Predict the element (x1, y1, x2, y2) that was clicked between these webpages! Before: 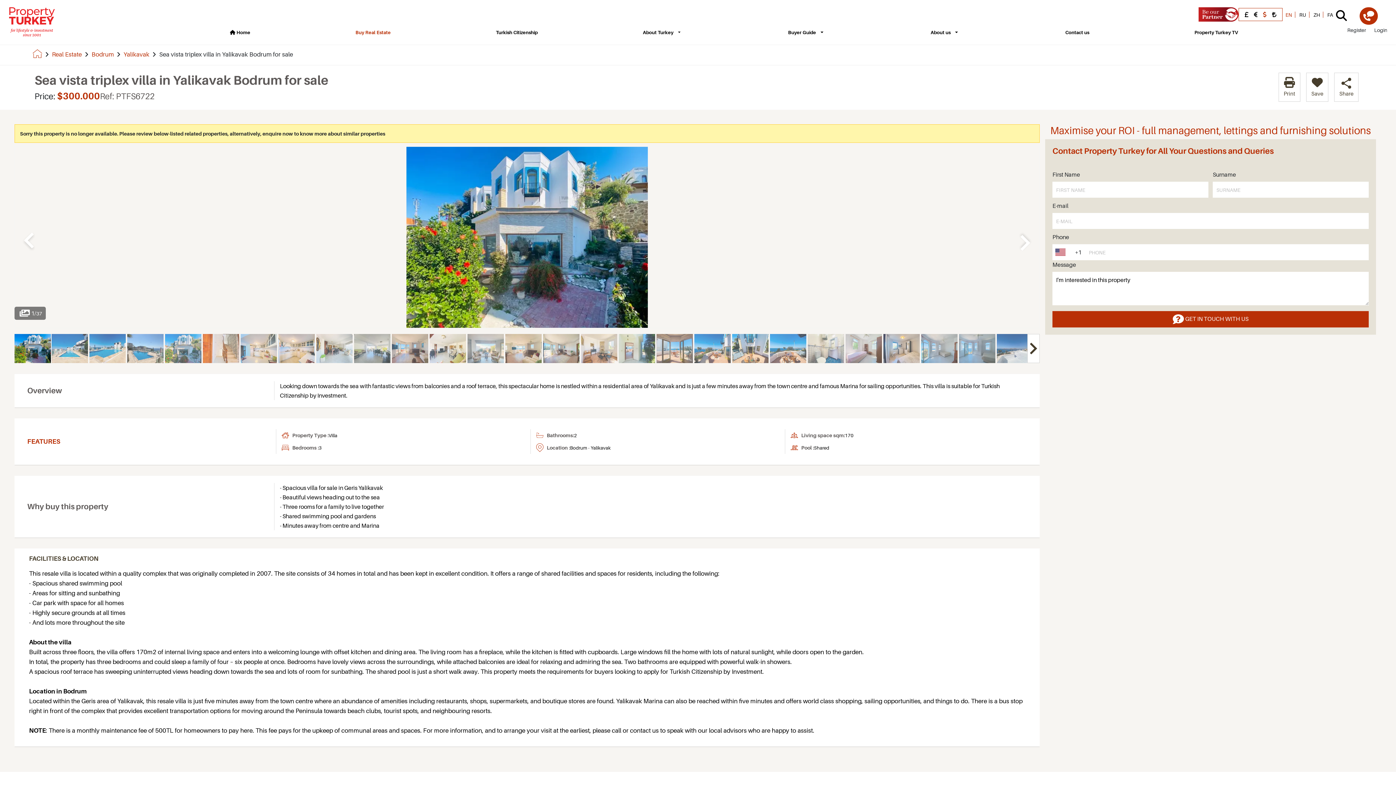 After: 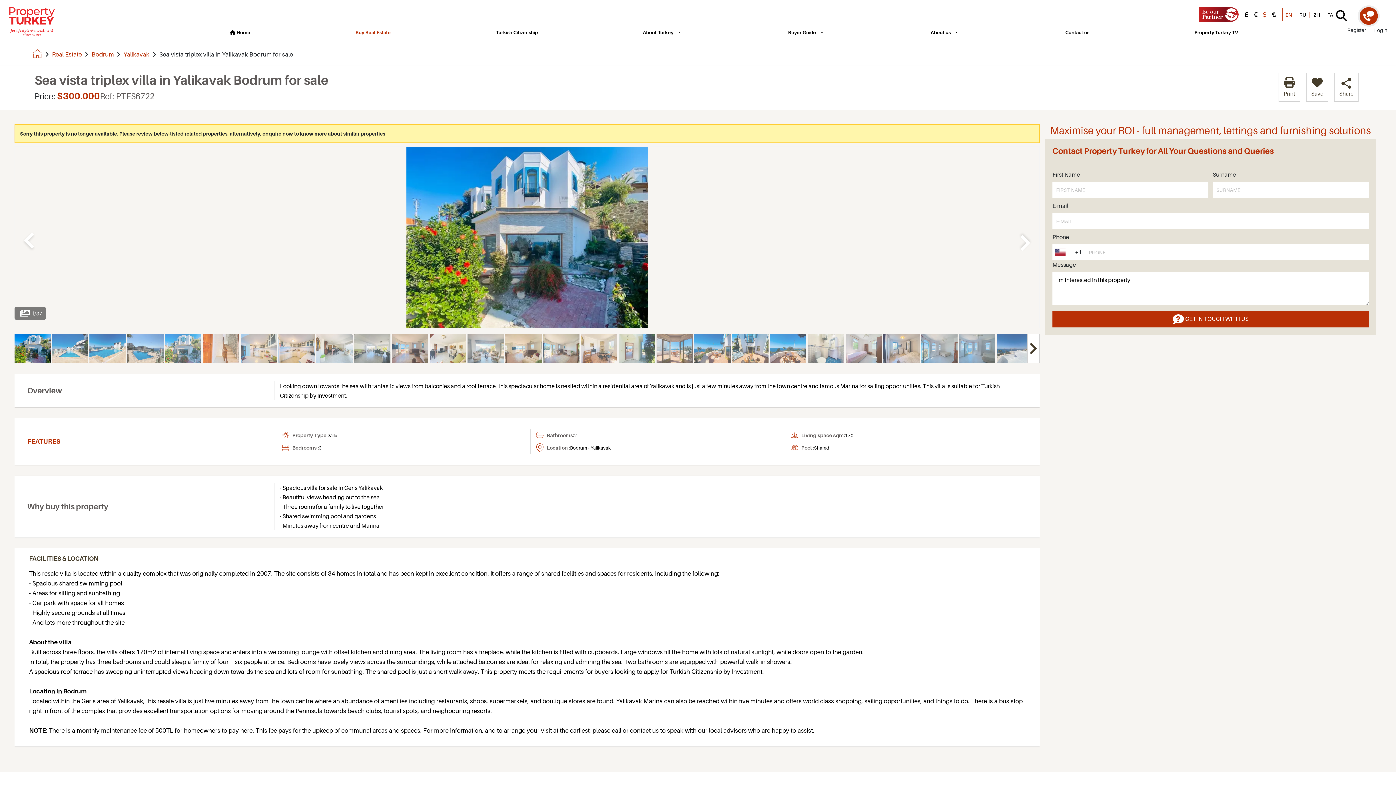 Action: bbox: (1261, 10, 1269, 18)